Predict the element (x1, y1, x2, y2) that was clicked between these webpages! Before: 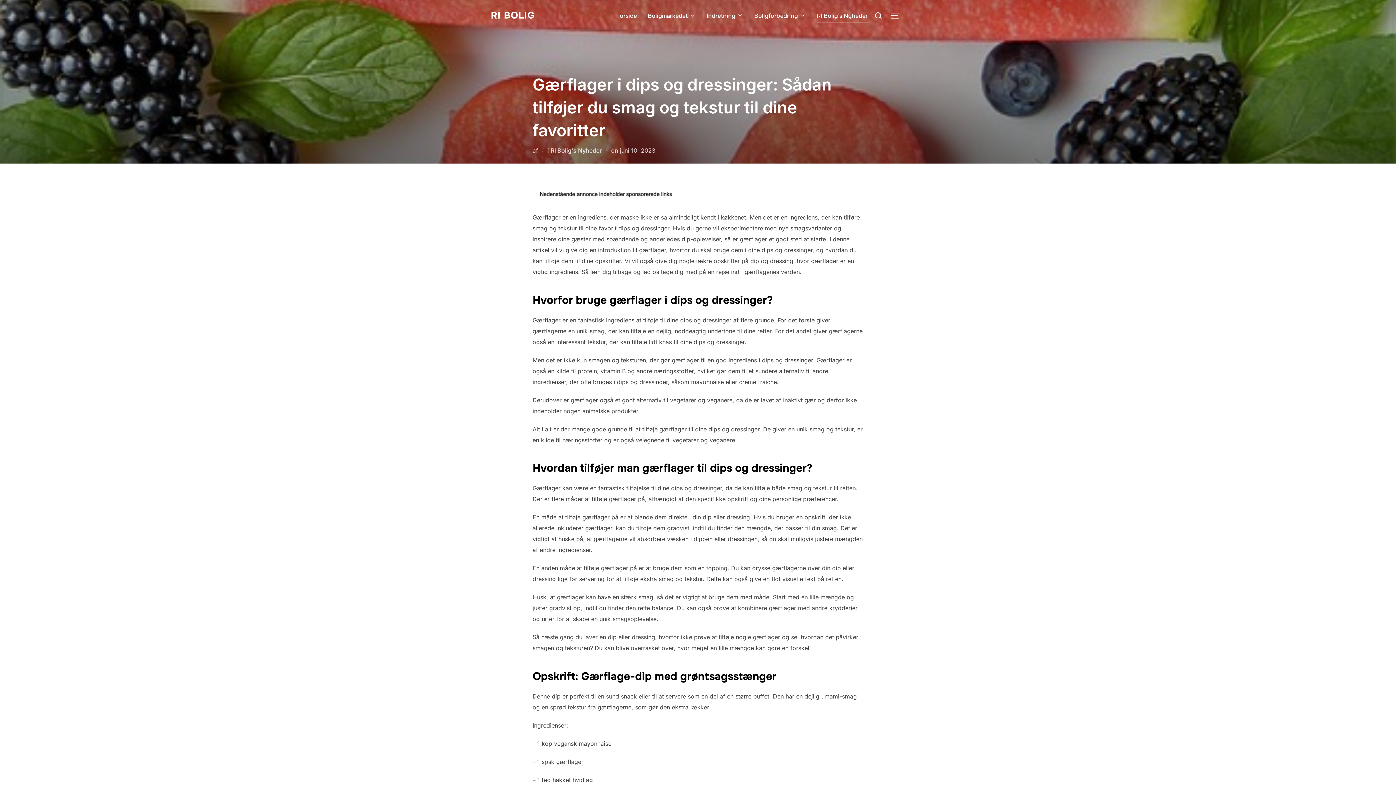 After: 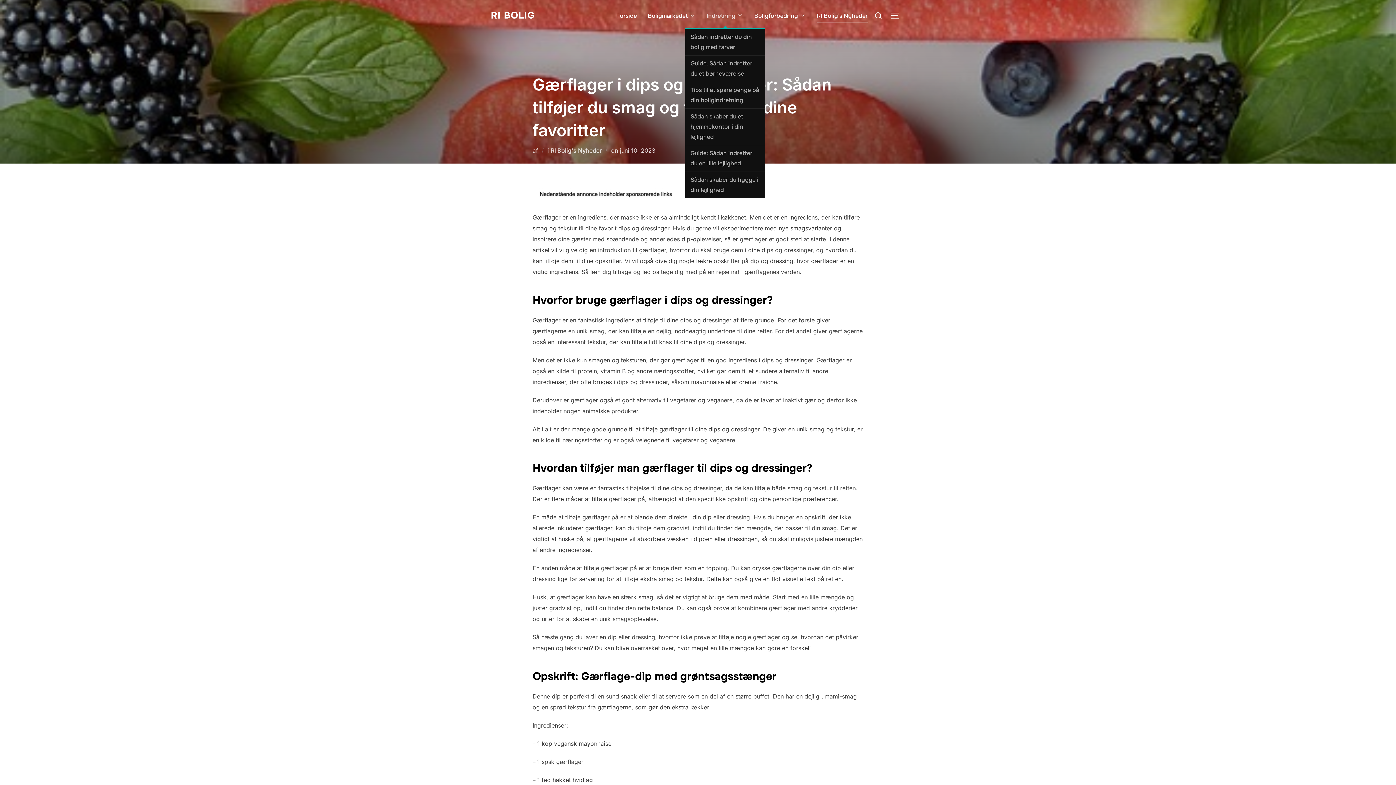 Action: bbox: (706, 8, 743, 22) label: Indretning